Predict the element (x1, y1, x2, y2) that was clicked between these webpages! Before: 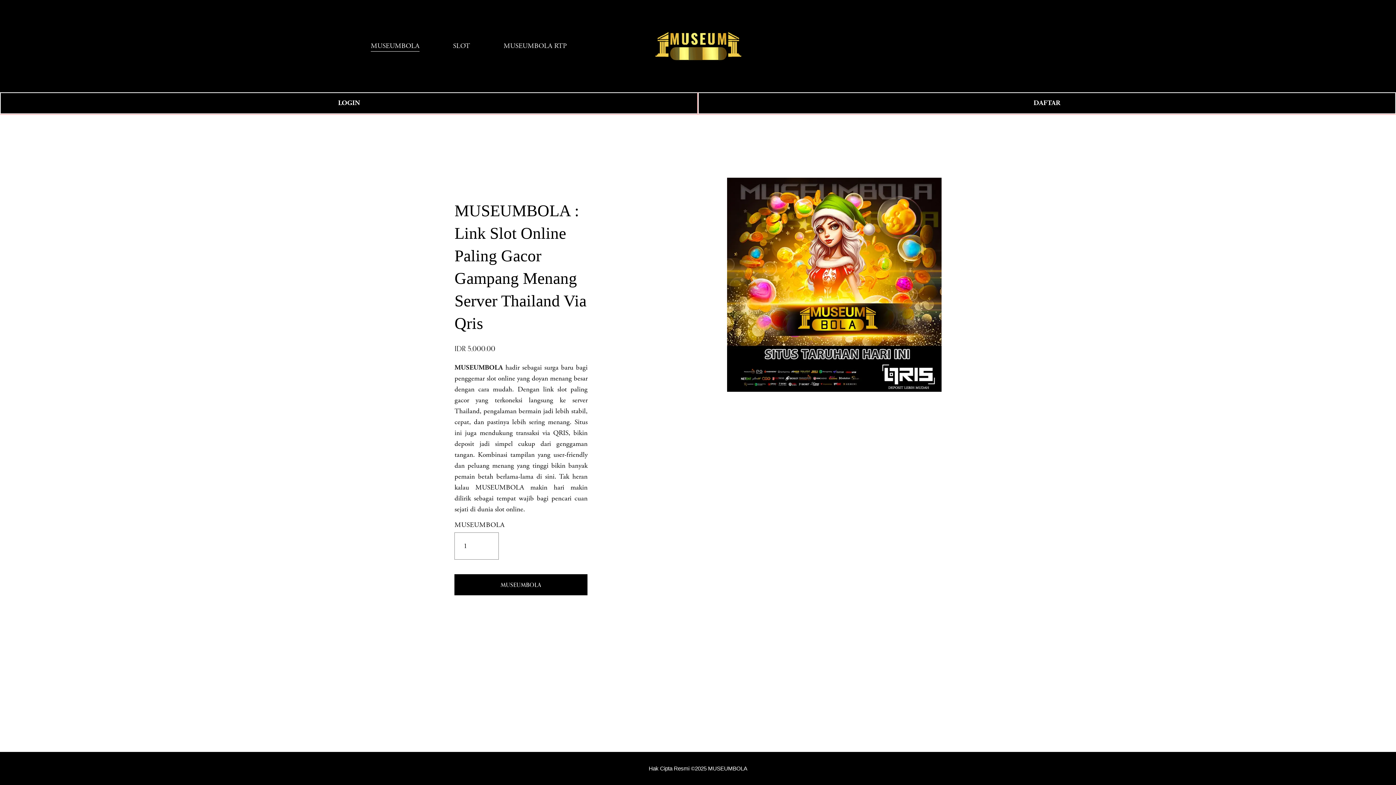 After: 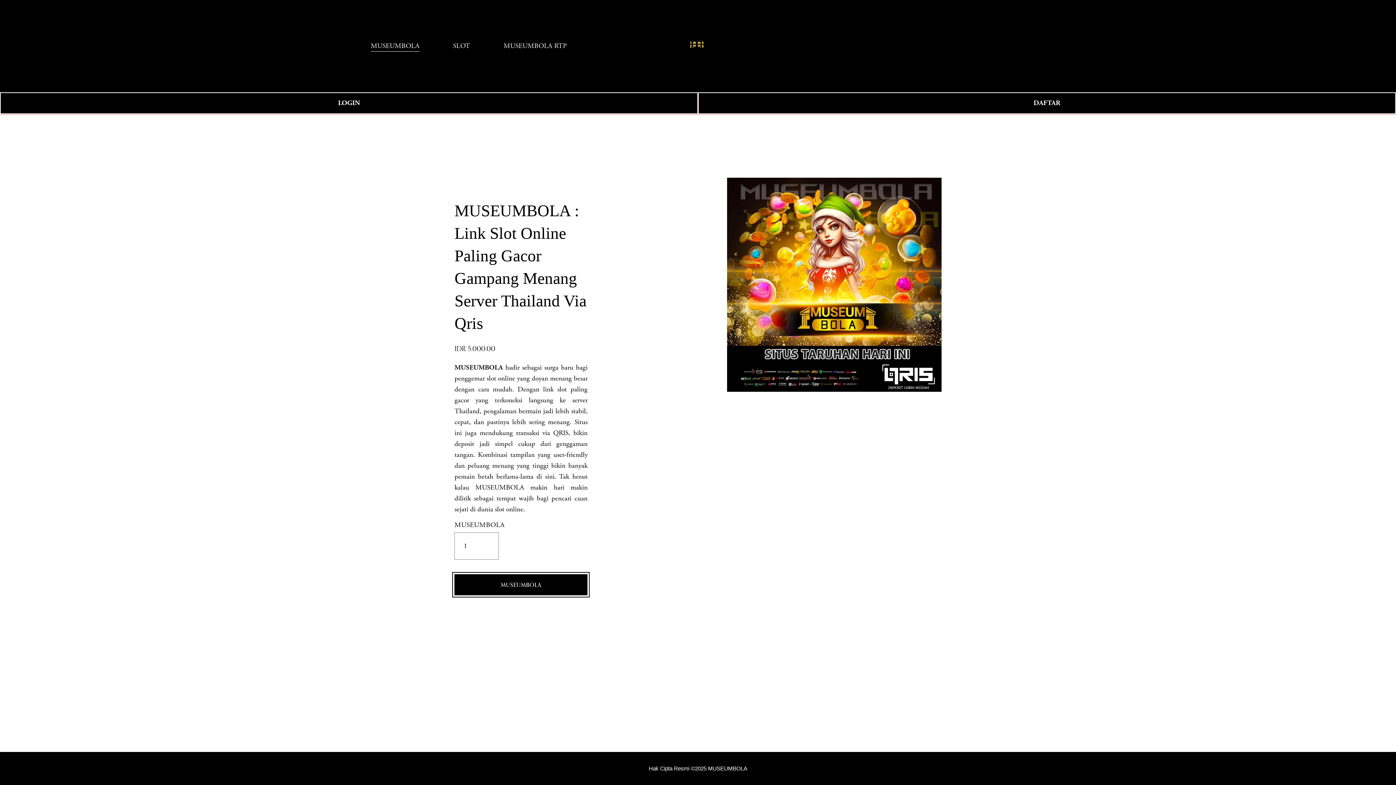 Action: bbox: (454, 574, 587, 595) label: MUSEUMBOLA